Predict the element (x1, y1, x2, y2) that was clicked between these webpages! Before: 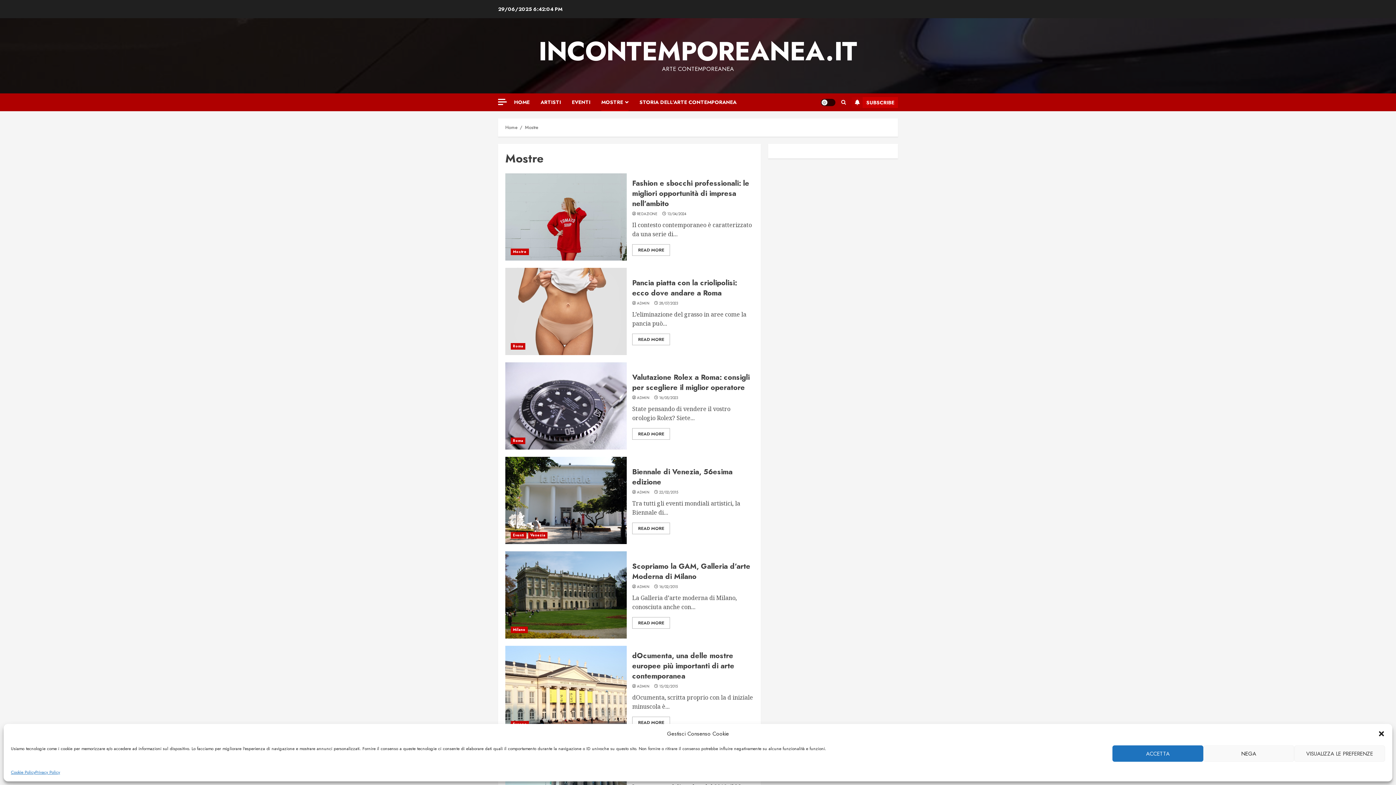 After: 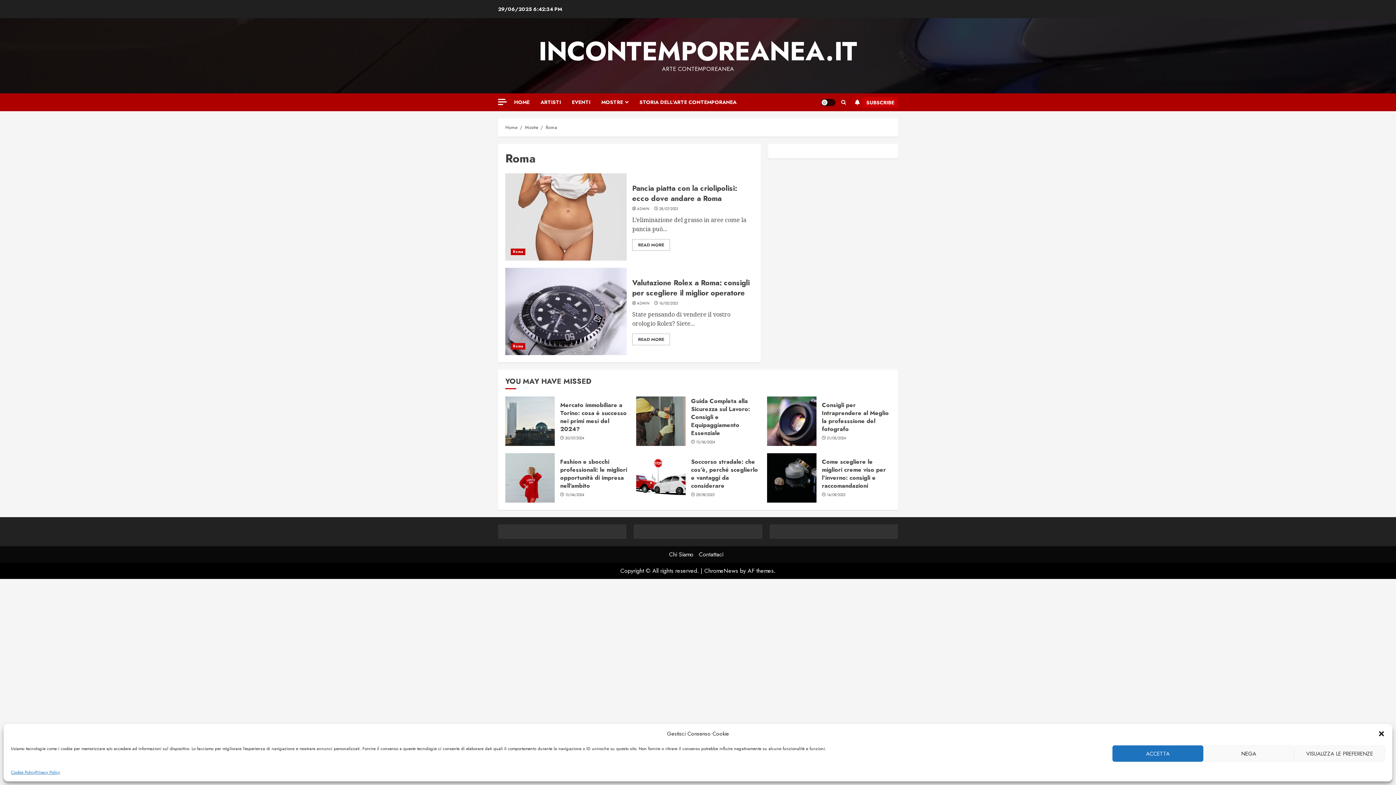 Action: bbox: (510, 343, 525, 349) label: Roma